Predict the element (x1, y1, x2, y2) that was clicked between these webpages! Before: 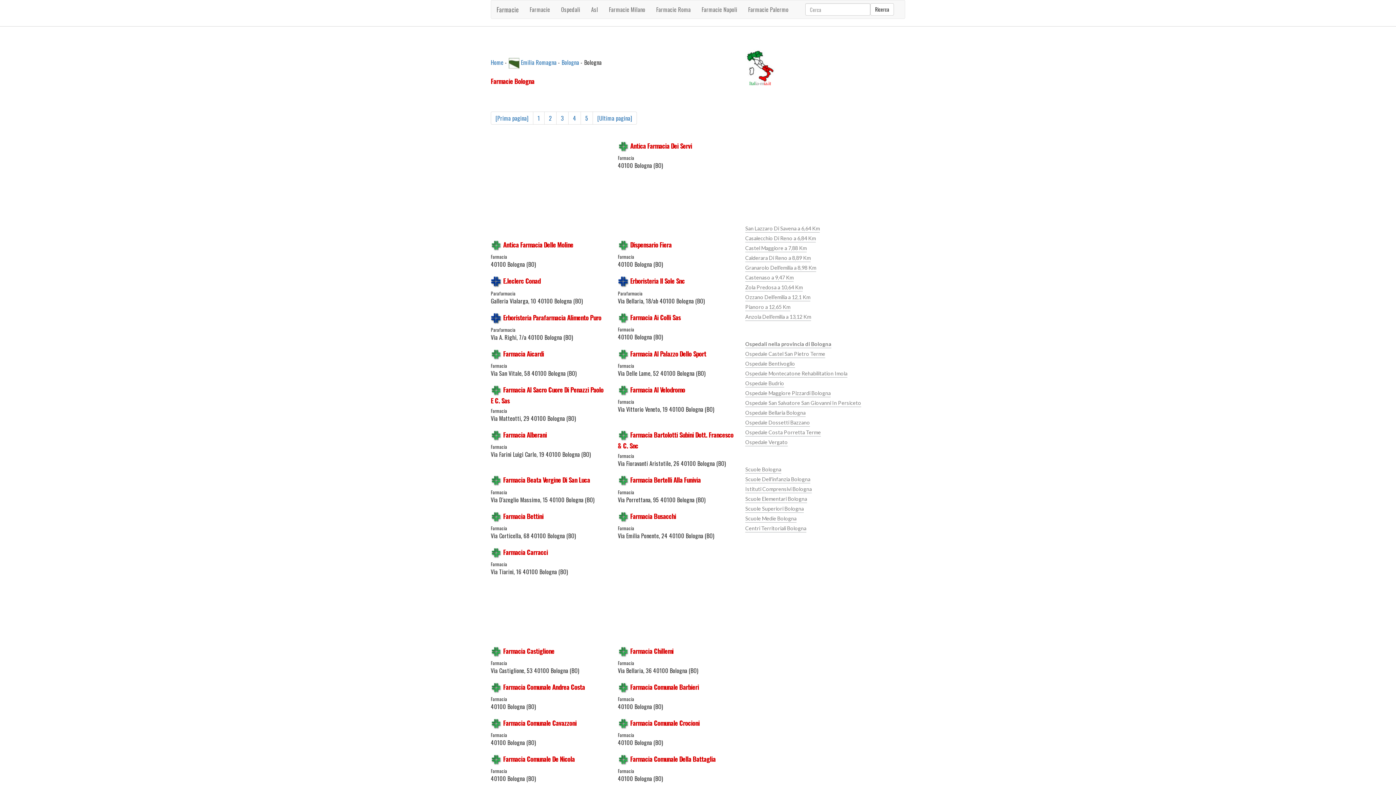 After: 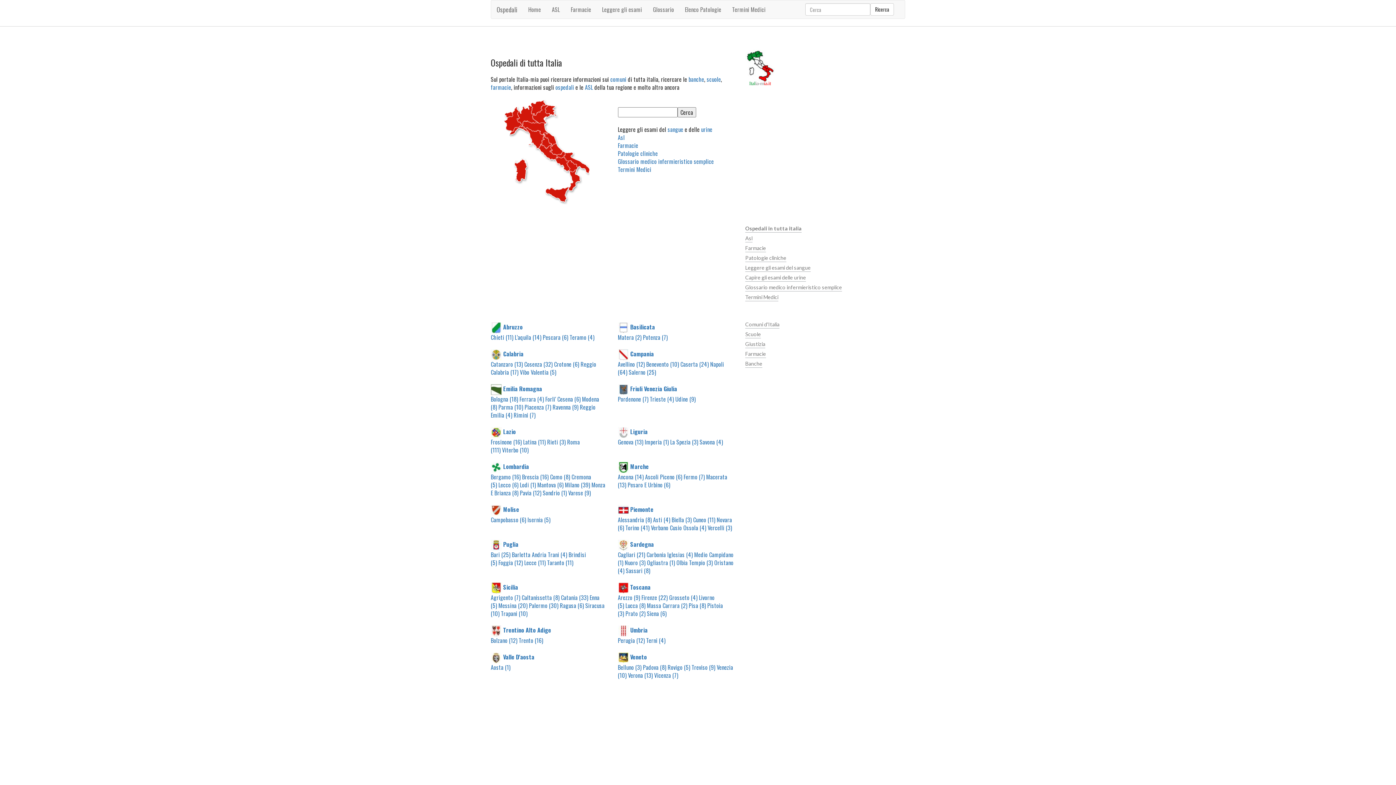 Action: label: Ospedali bbox: (555, 0, 585, 18)